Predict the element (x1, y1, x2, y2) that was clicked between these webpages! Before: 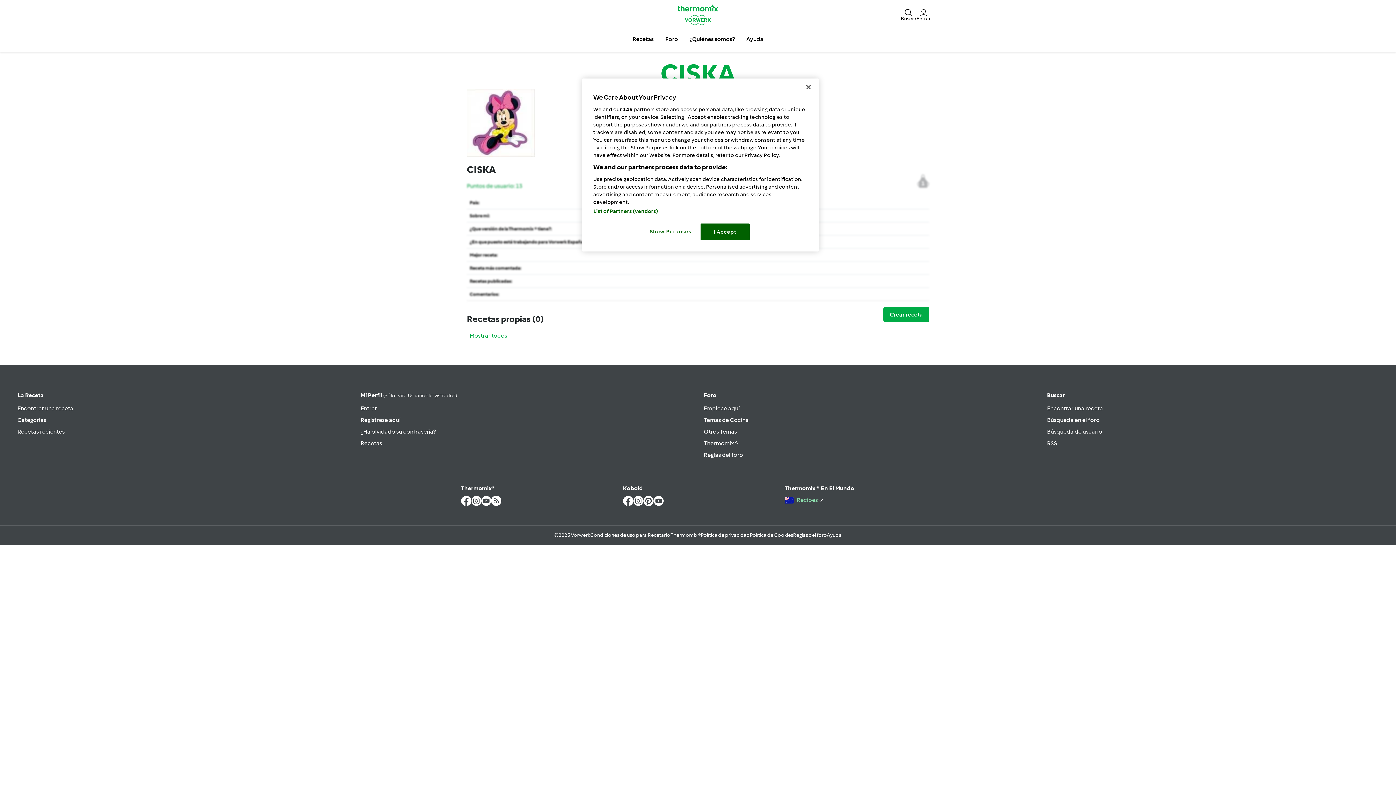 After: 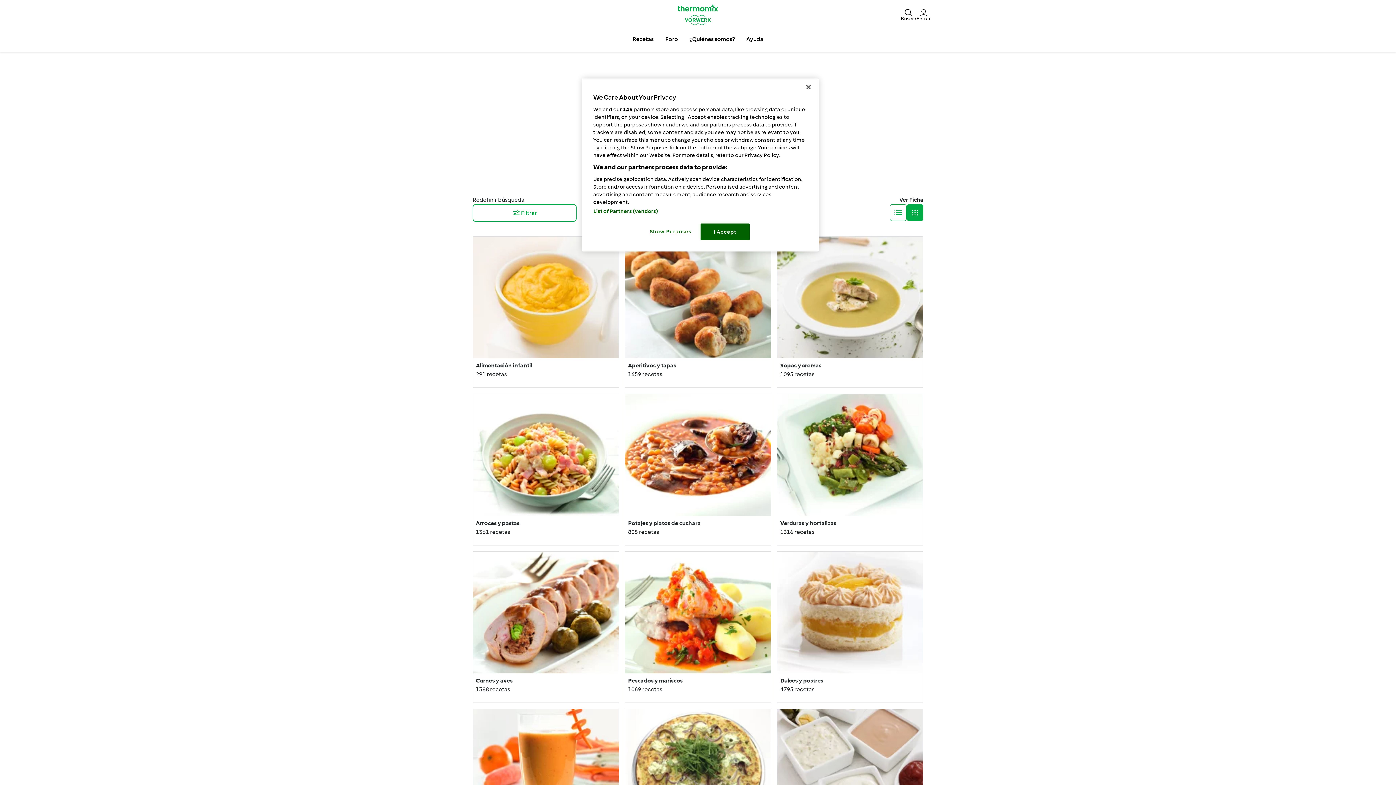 Action: bbox: (17, 392, 43, 398) label: La Receta